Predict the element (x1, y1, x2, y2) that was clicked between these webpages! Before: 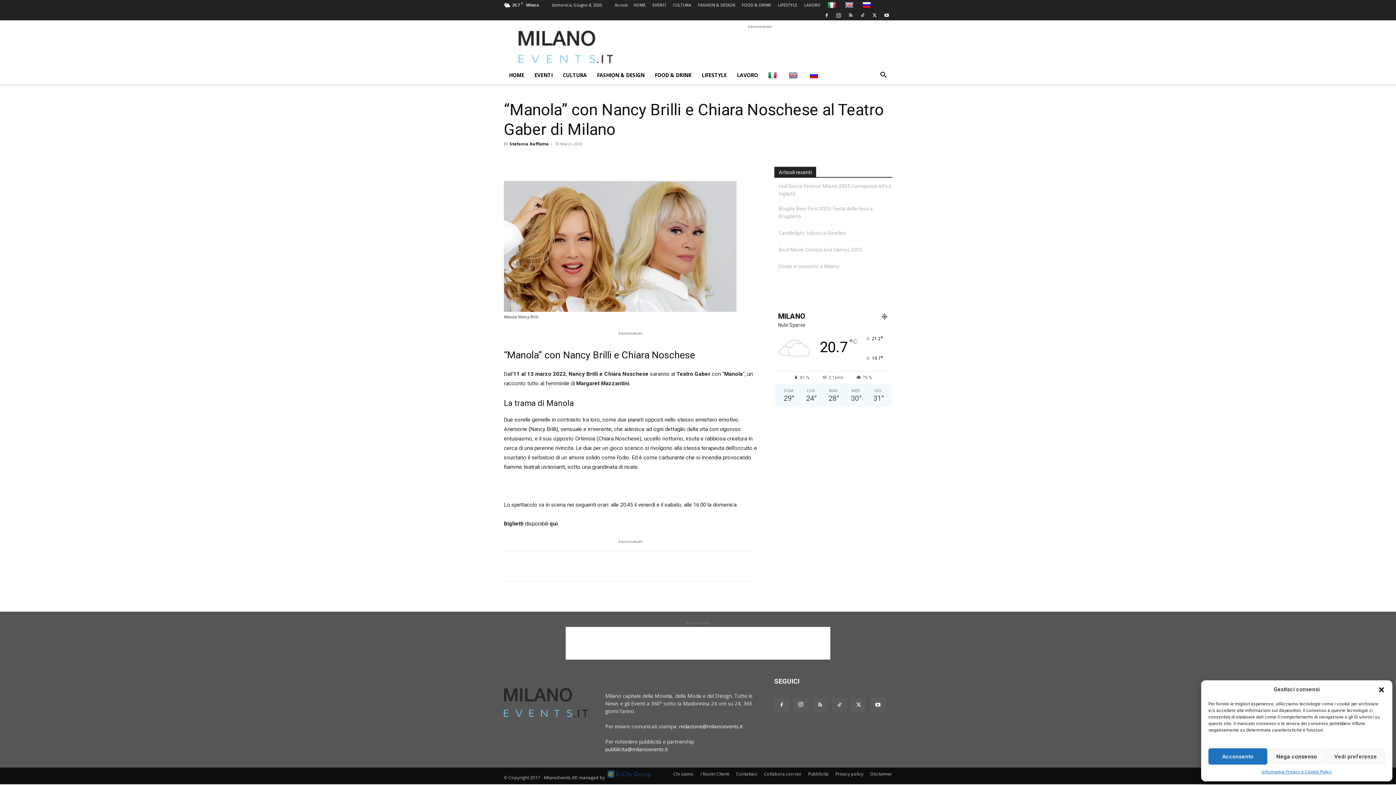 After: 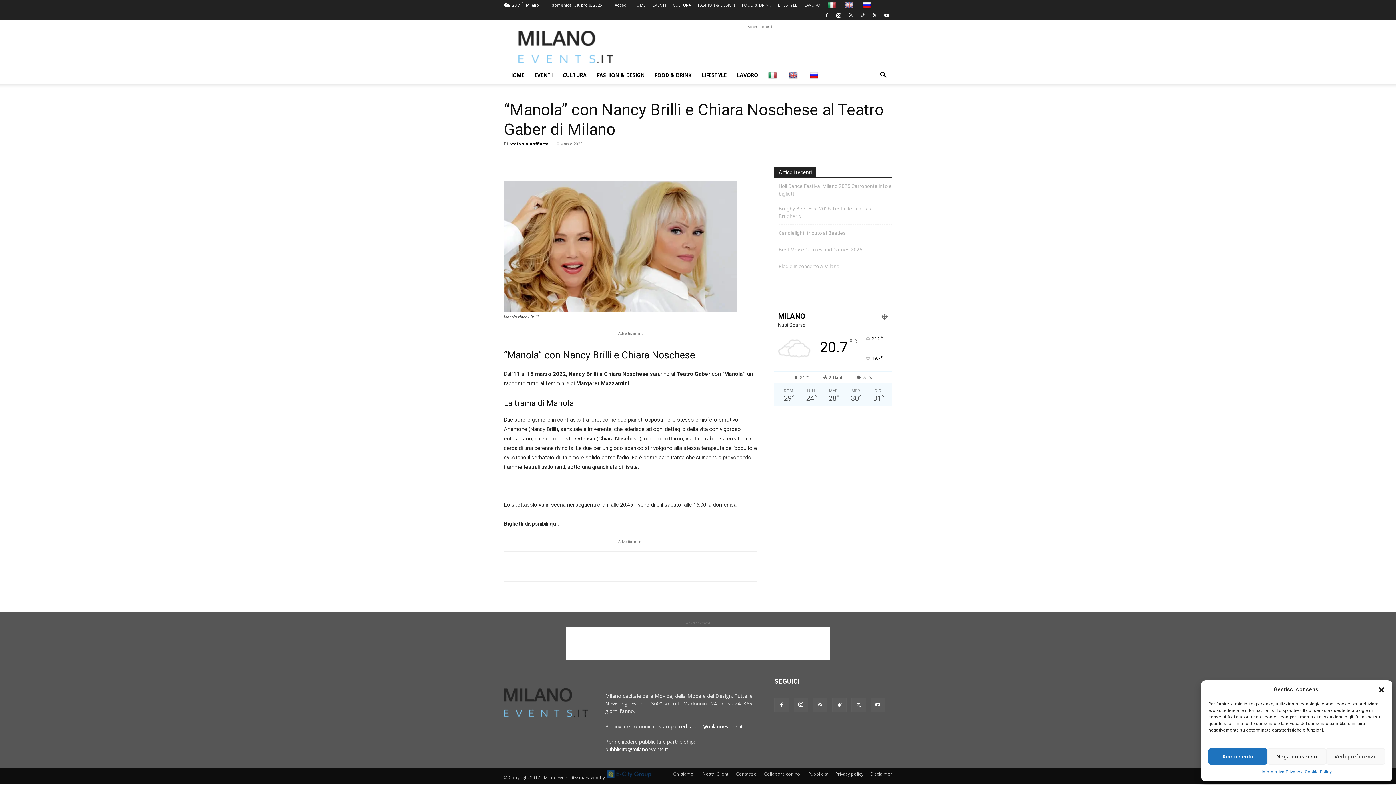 Action: bbox: (679, 723, 742, 730) label: redazione@milanoevents.it